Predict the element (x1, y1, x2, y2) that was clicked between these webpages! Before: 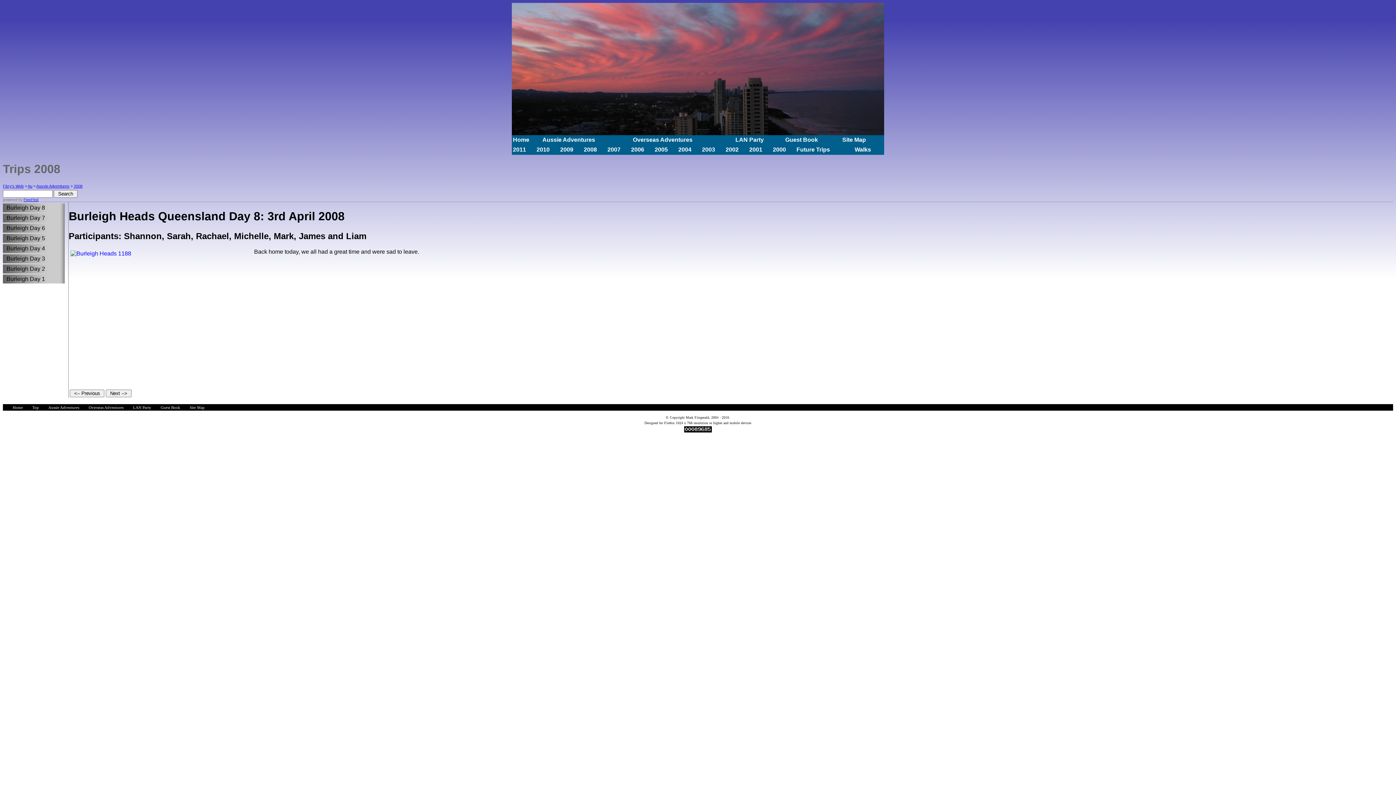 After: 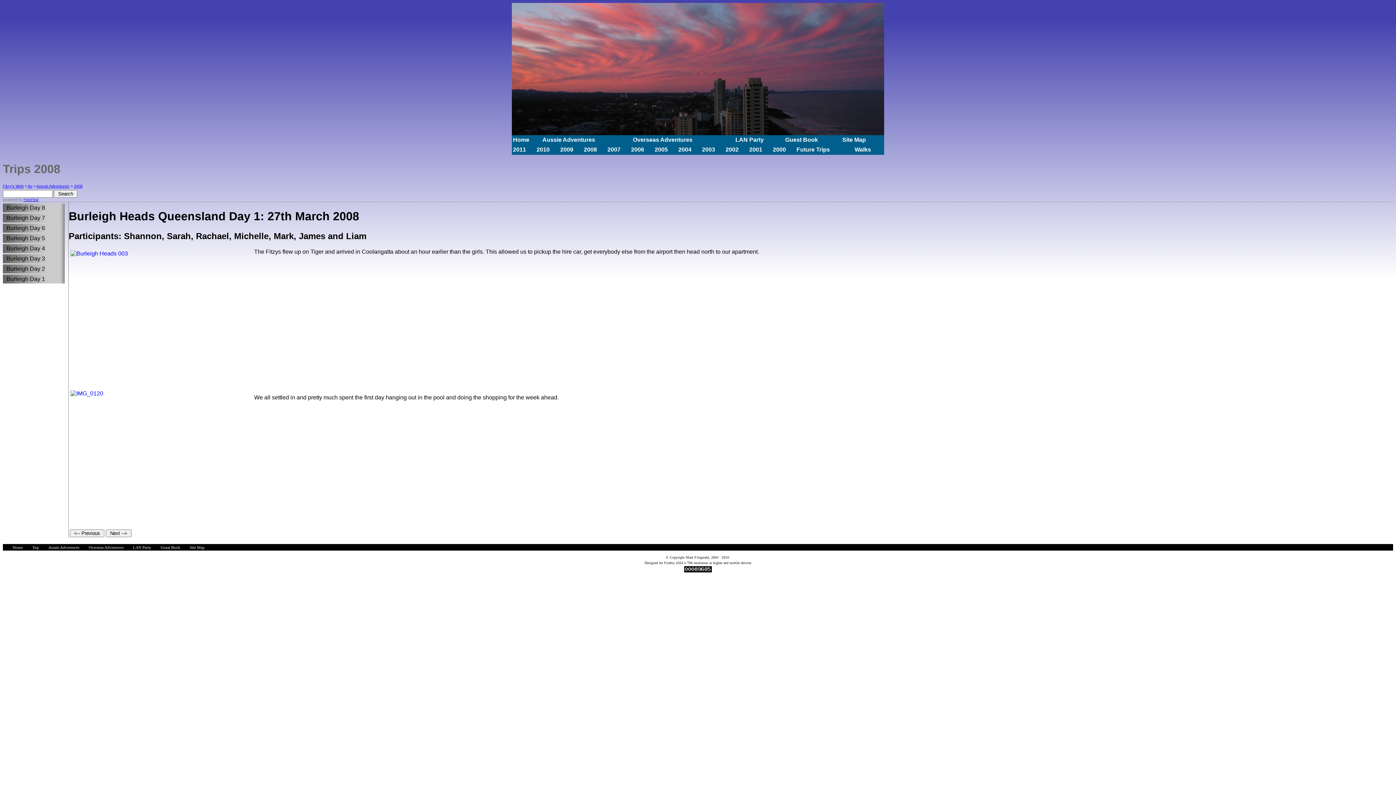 Action: bbox: (2, 274, 61, 283) label: Burleigh Day 1